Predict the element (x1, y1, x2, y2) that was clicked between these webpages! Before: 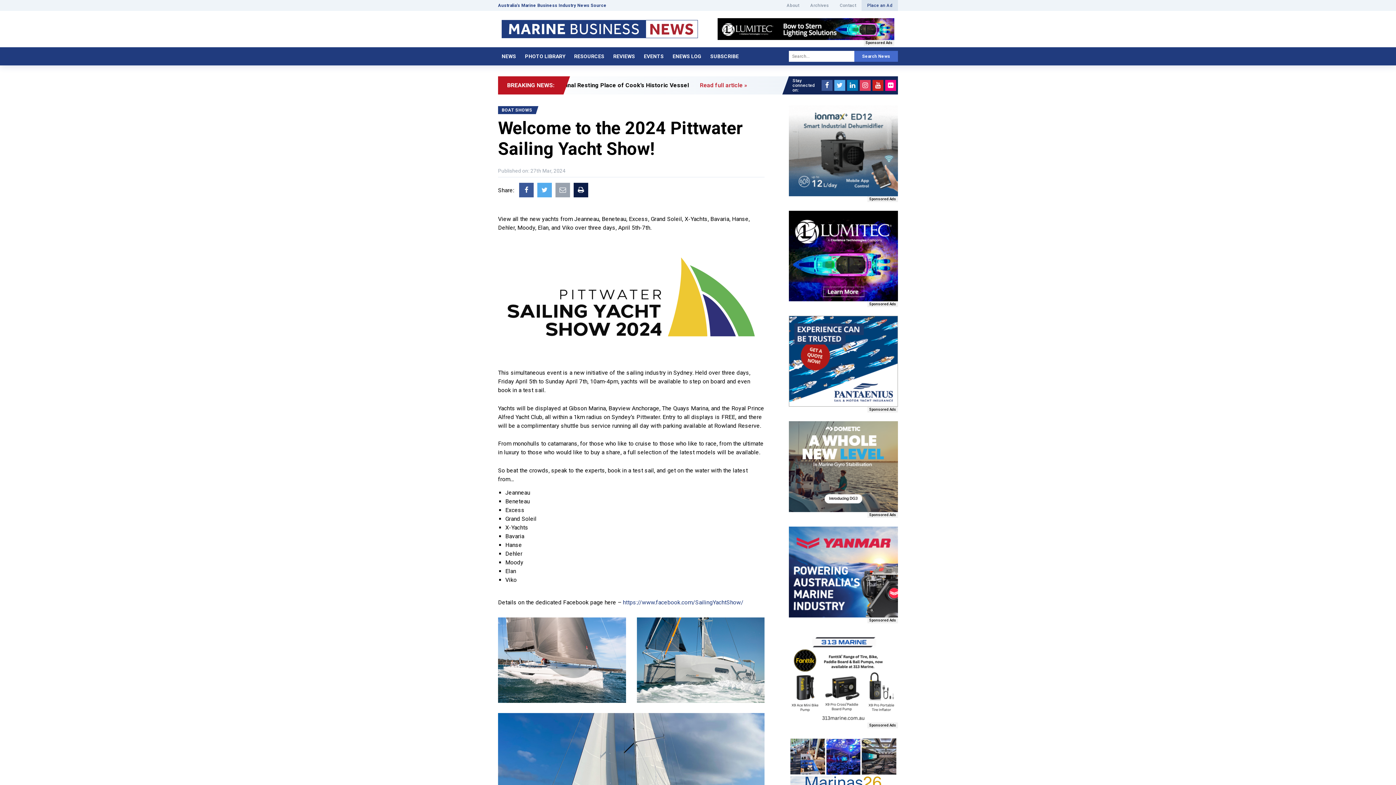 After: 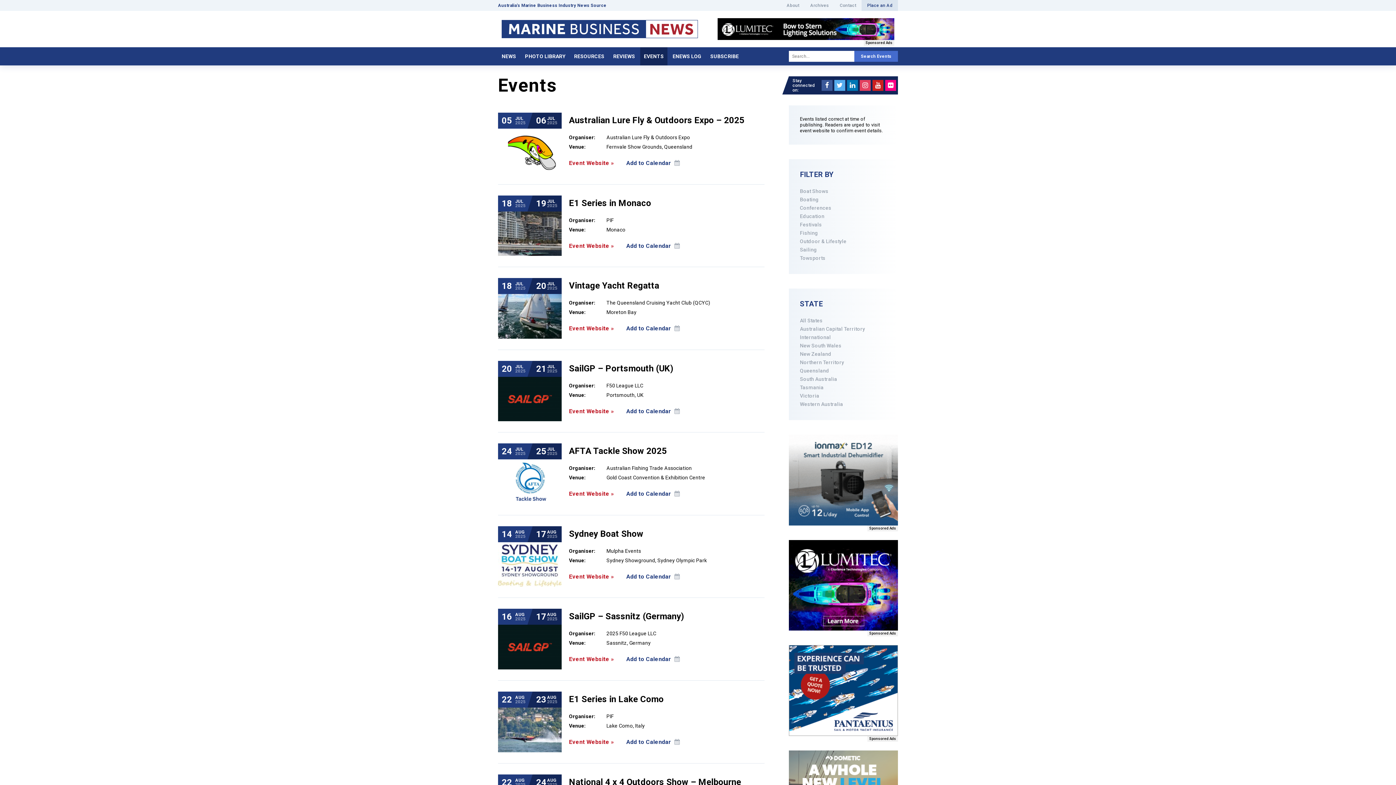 Action: bbox: (640, 47, 667, 65) label: EVENTS